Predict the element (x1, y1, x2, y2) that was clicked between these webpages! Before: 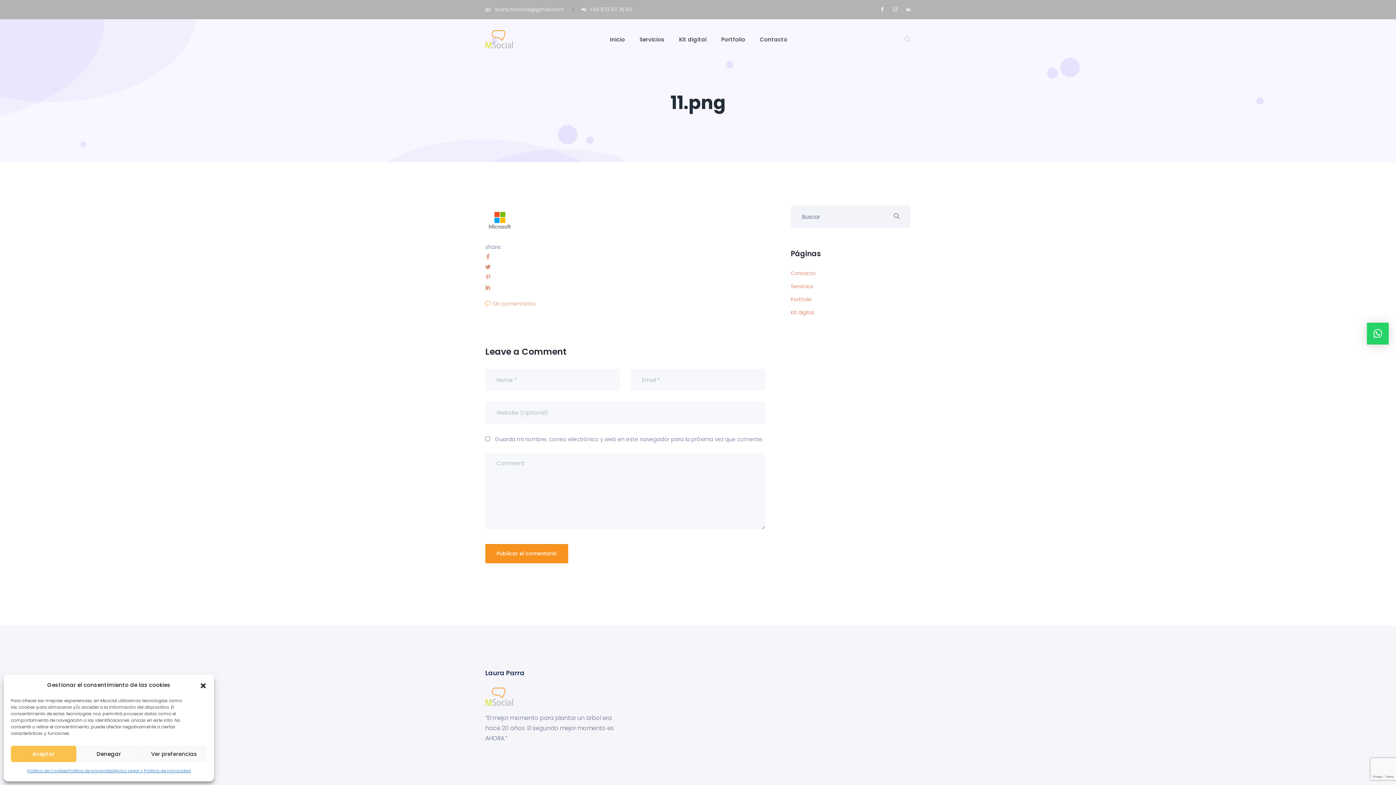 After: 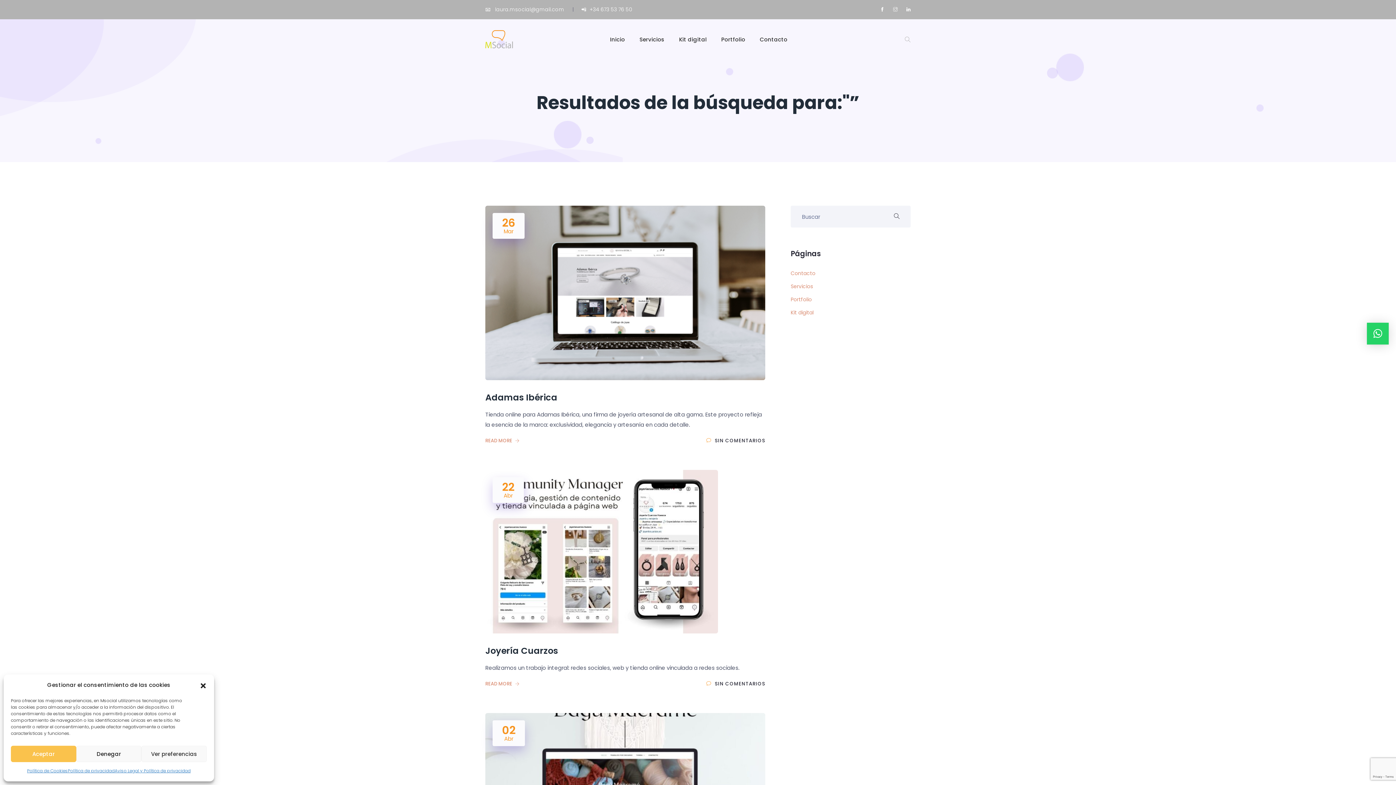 Action: bbox: (894, 211, 900, 222)